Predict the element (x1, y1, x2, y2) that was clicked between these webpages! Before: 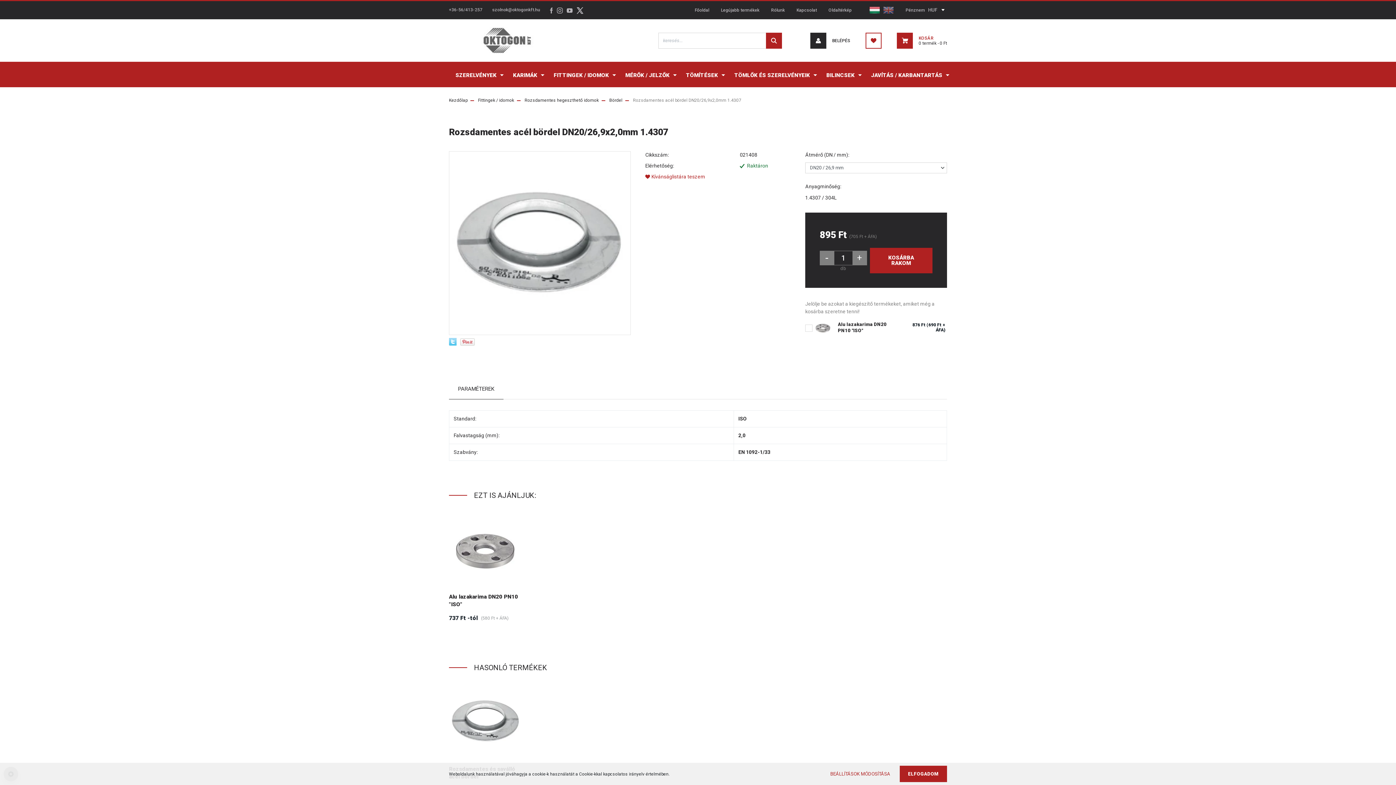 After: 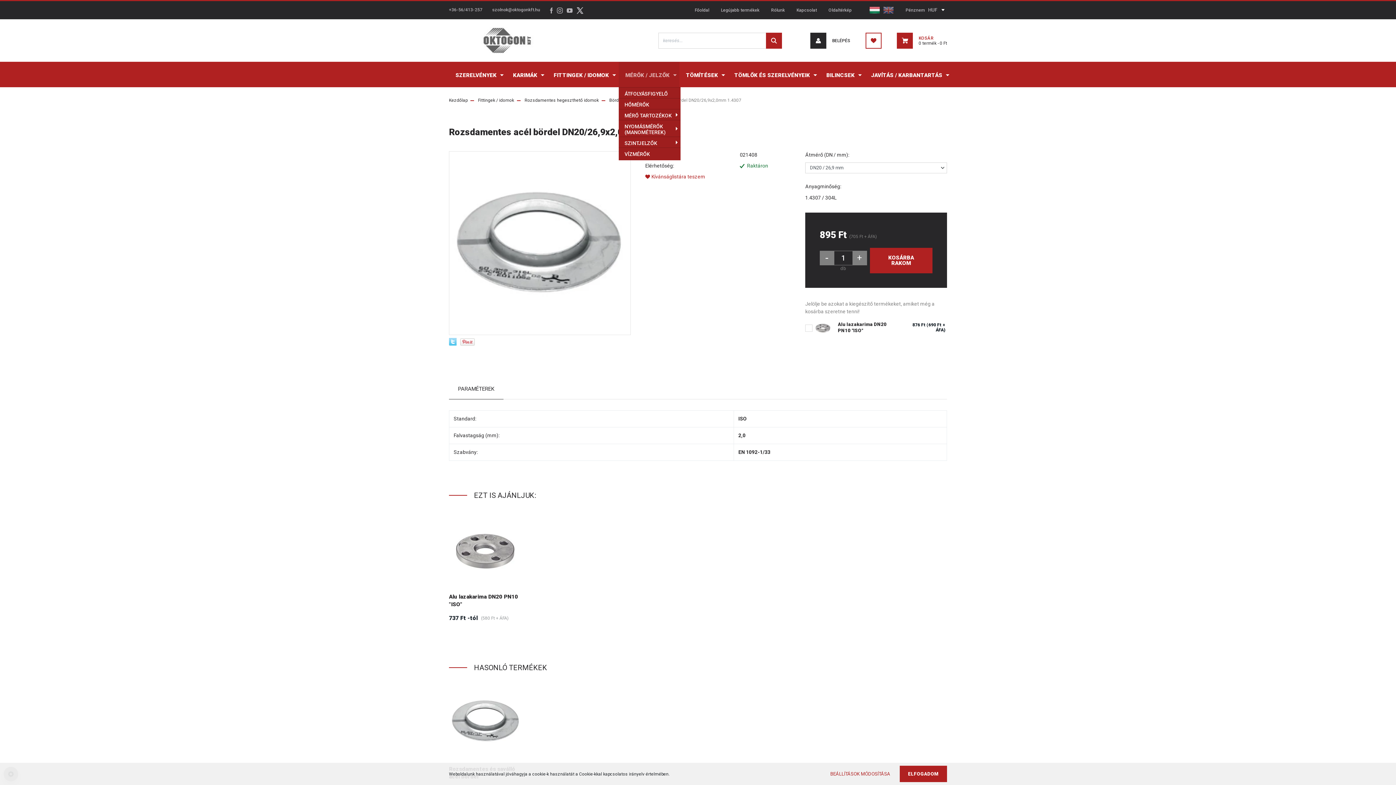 Action: label: MÉRŐK / JELZŐK  bbox: (618, 61, 679, 87)